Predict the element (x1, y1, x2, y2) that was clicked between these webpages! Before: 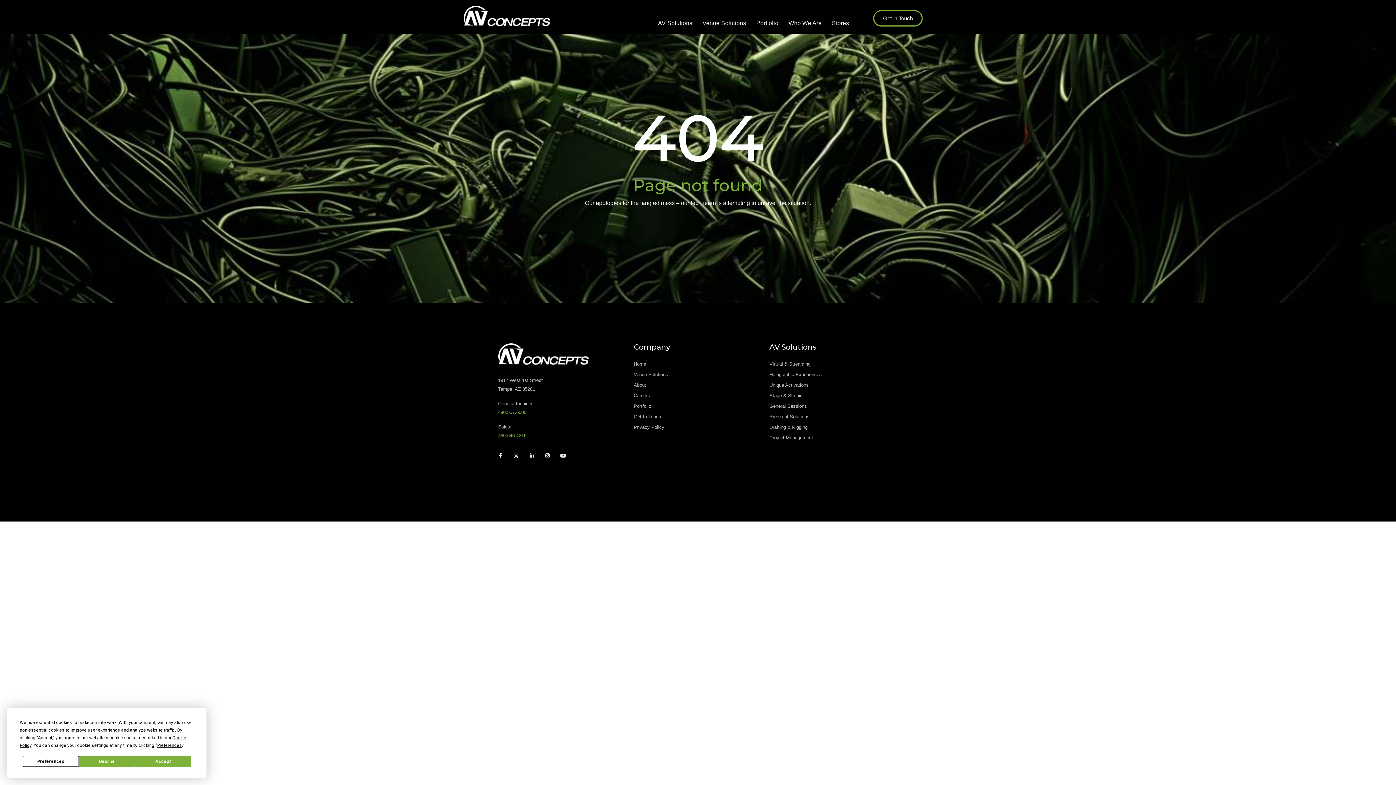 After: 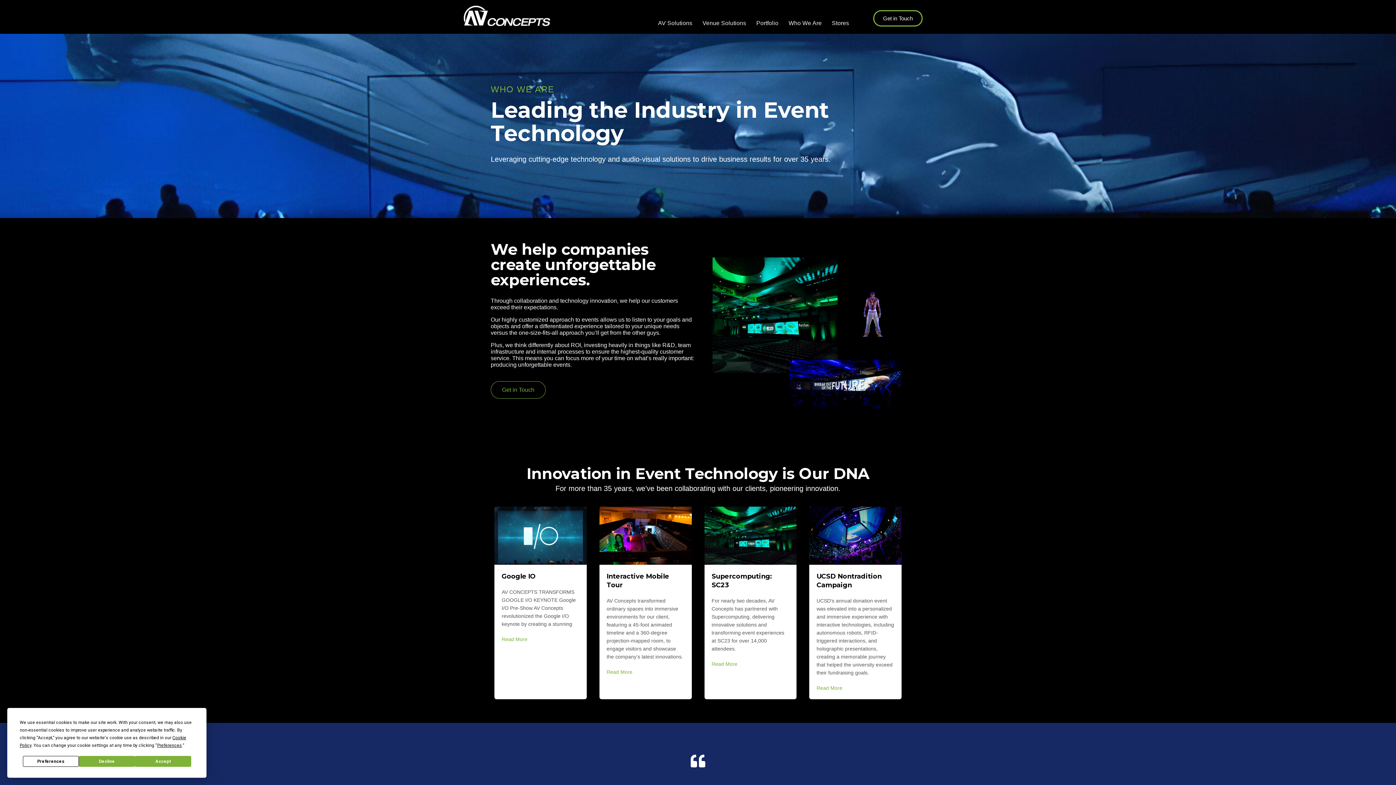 Action: label: About bbox: (633, 382, 762, 388)